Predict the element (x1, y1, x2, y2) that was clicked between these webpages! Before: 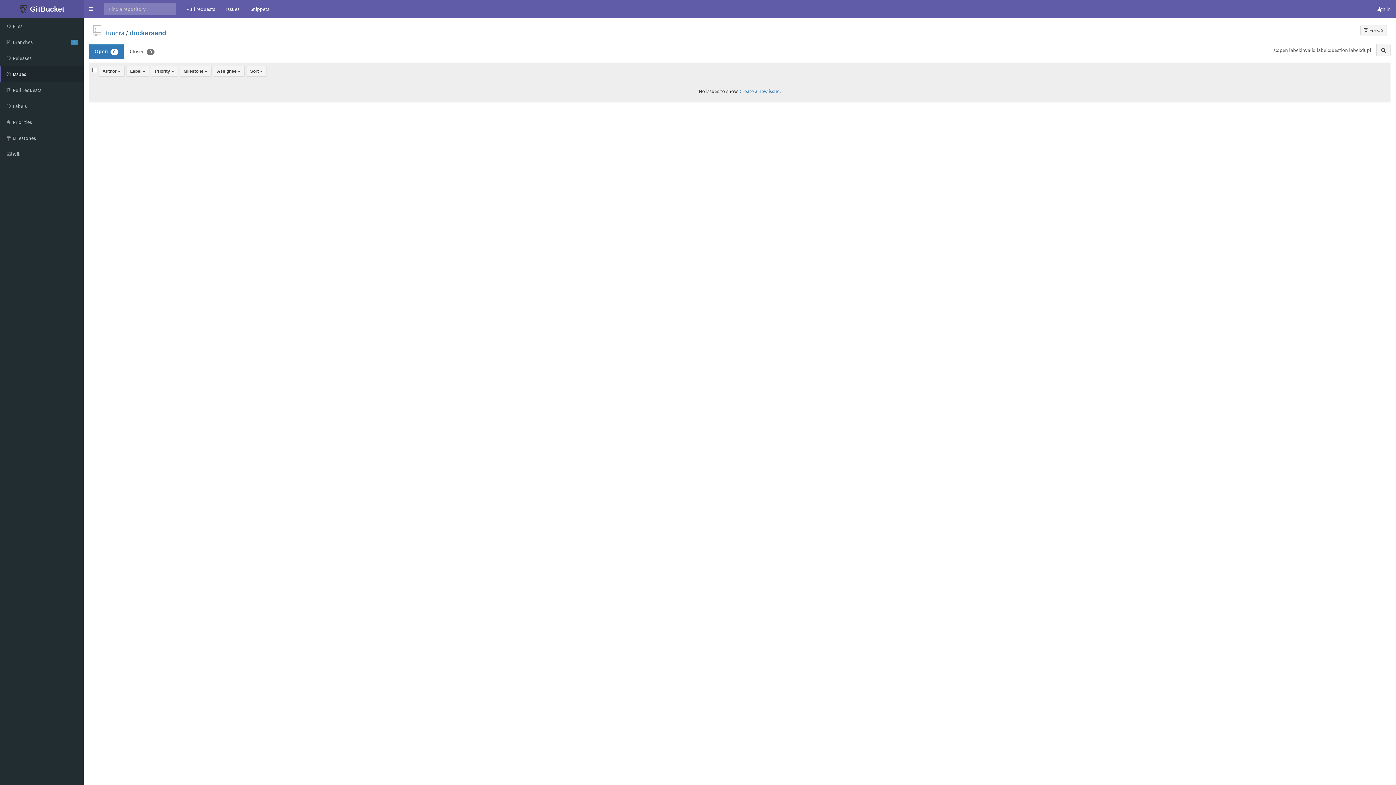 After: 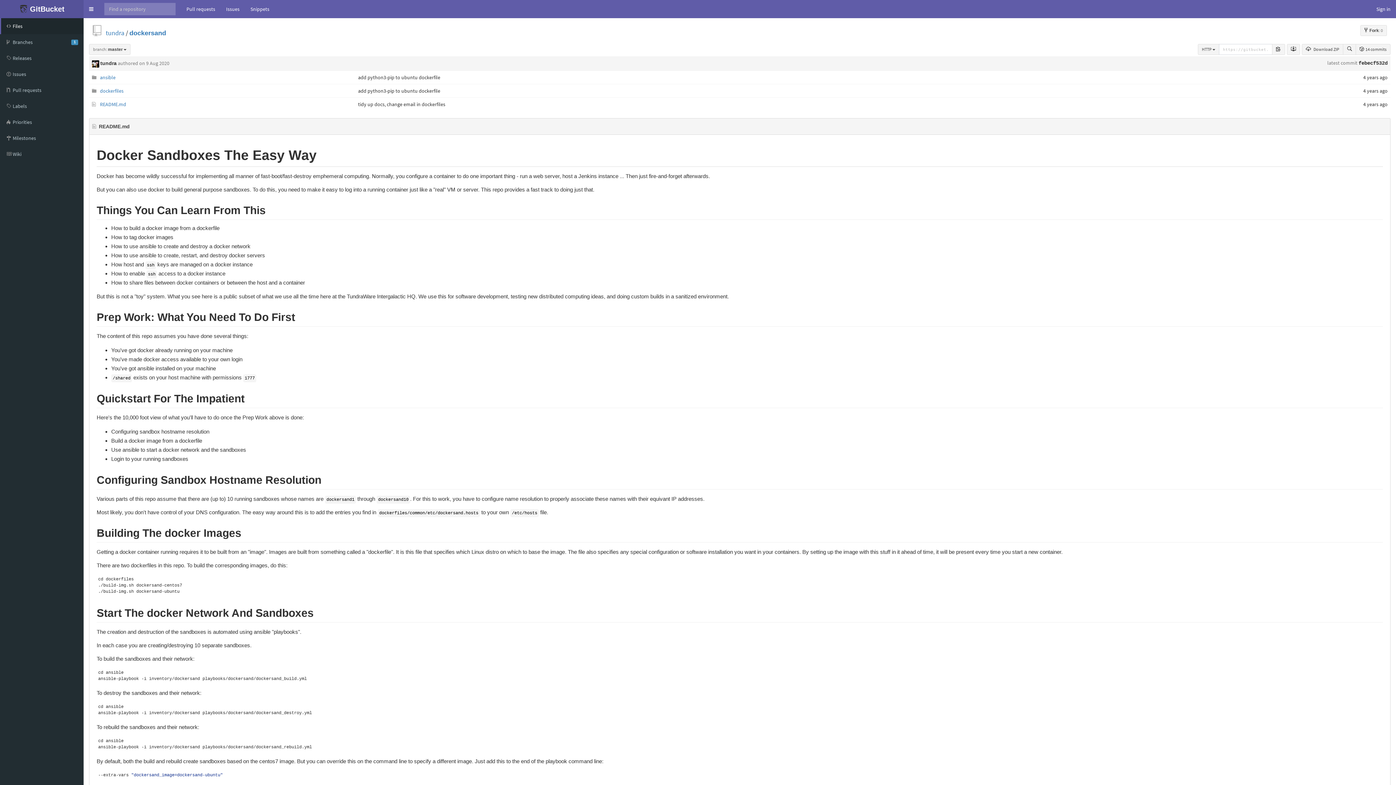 Action: label:  Files bbox: (0, 18, 83, 34)